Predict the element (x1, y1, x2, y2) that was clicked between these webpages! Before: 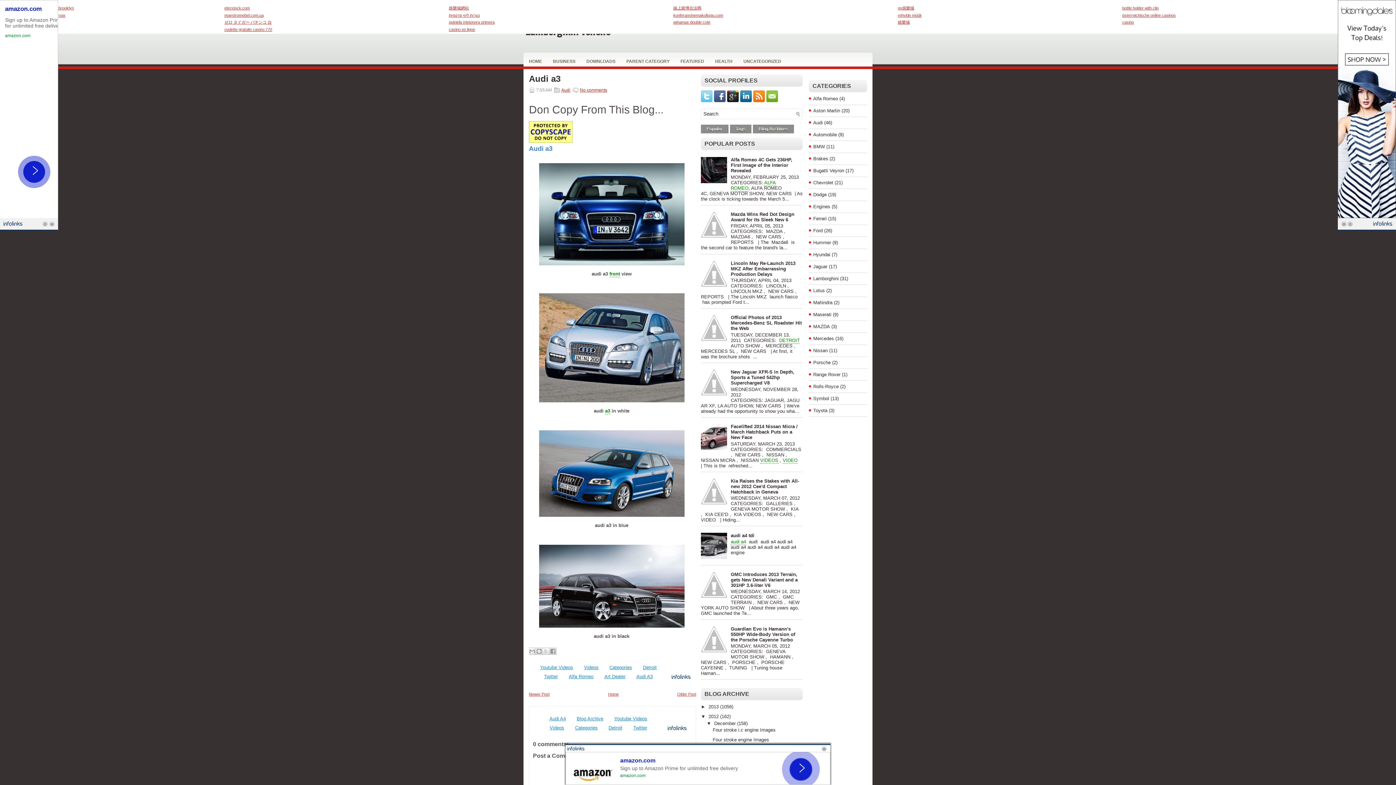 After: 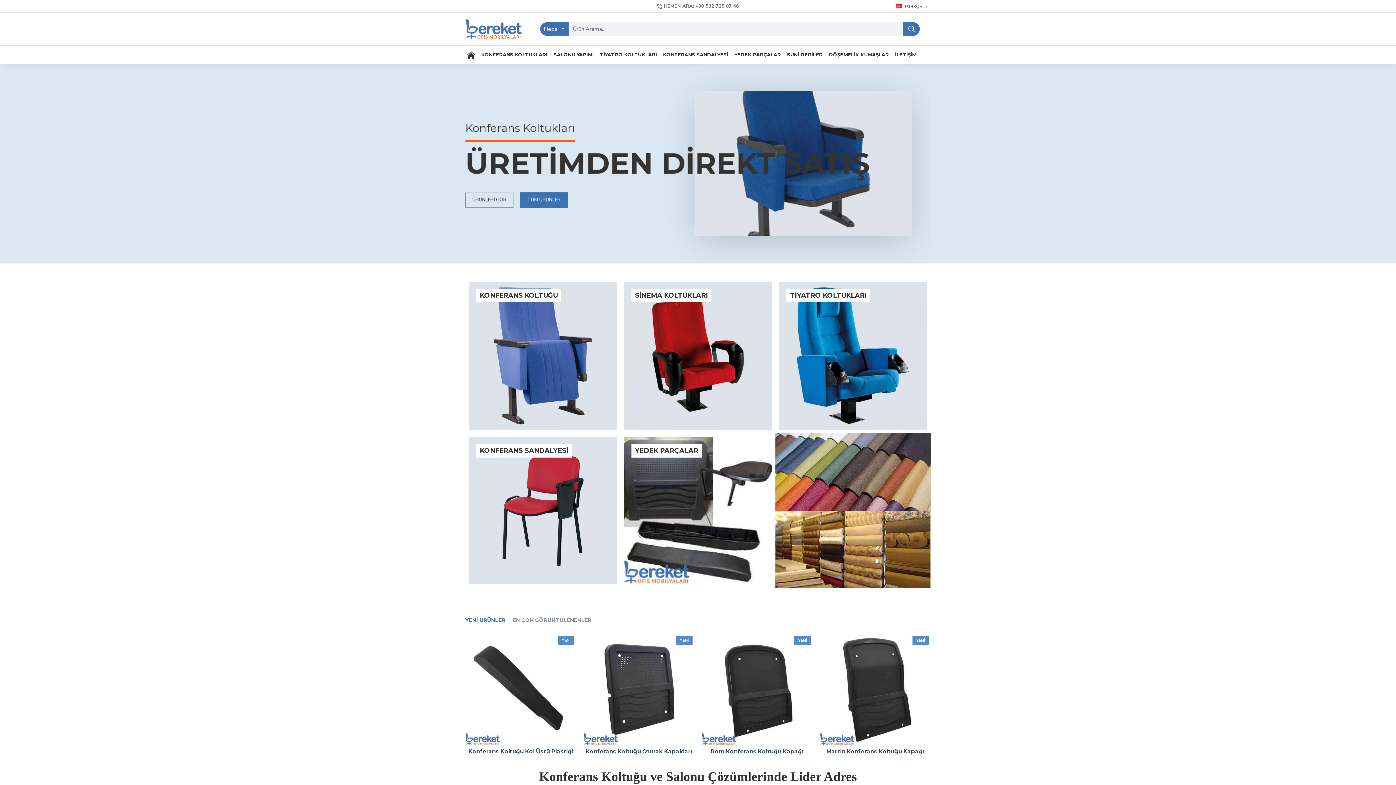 Action: label: konferansinemakoltugu.com bbox: (673, 13, 723, 17)